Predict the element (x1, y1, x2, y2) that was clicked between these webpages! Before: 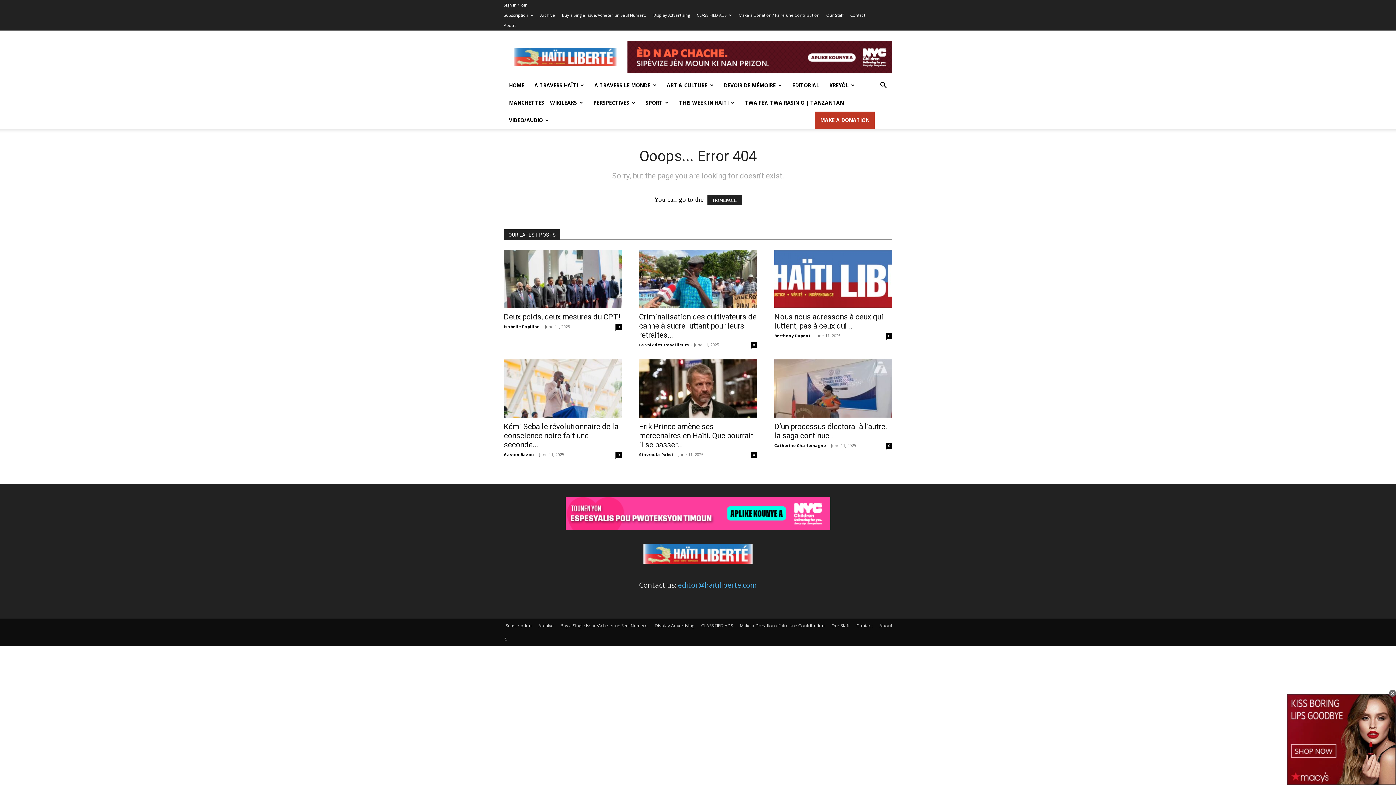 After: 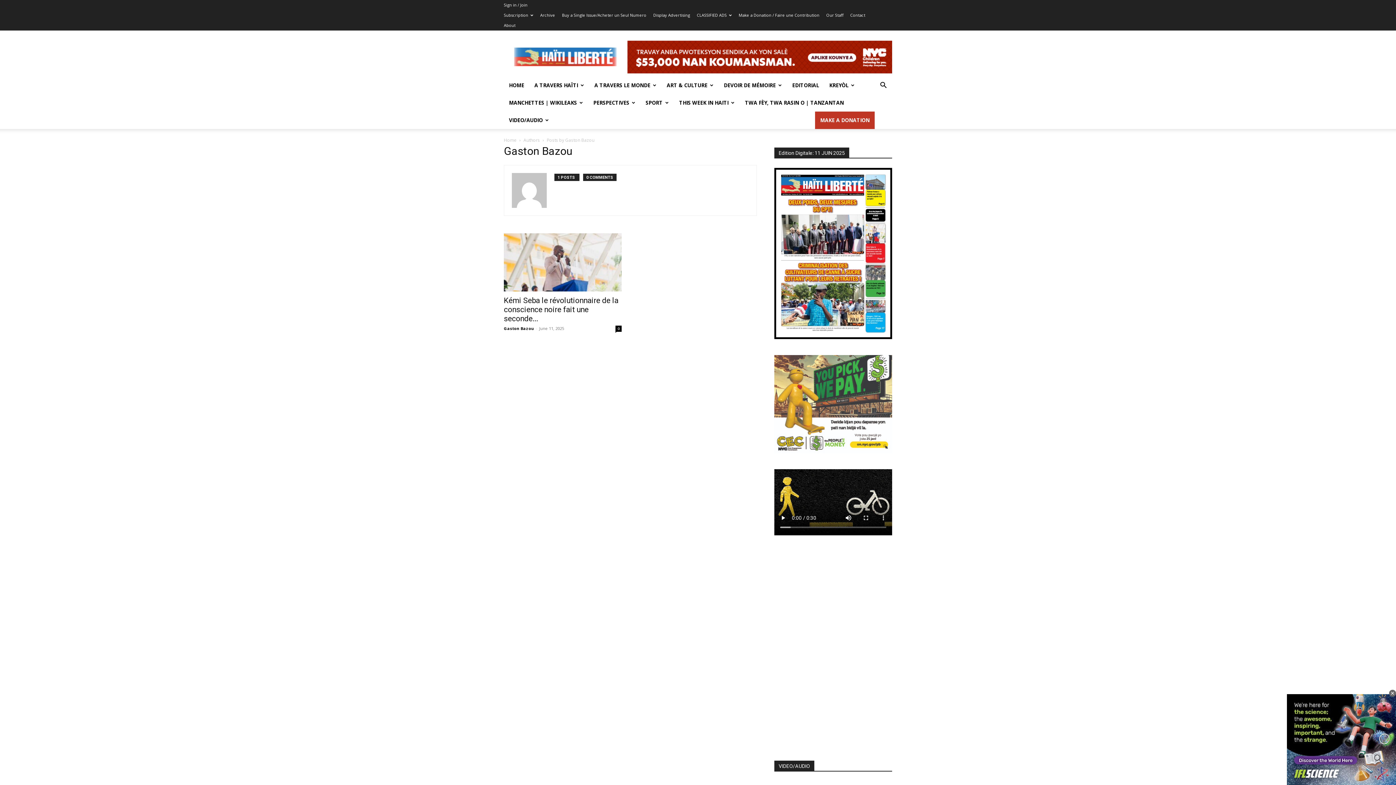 Action: label: Gaston Bazou bbox: (504, 452, 534, 457)